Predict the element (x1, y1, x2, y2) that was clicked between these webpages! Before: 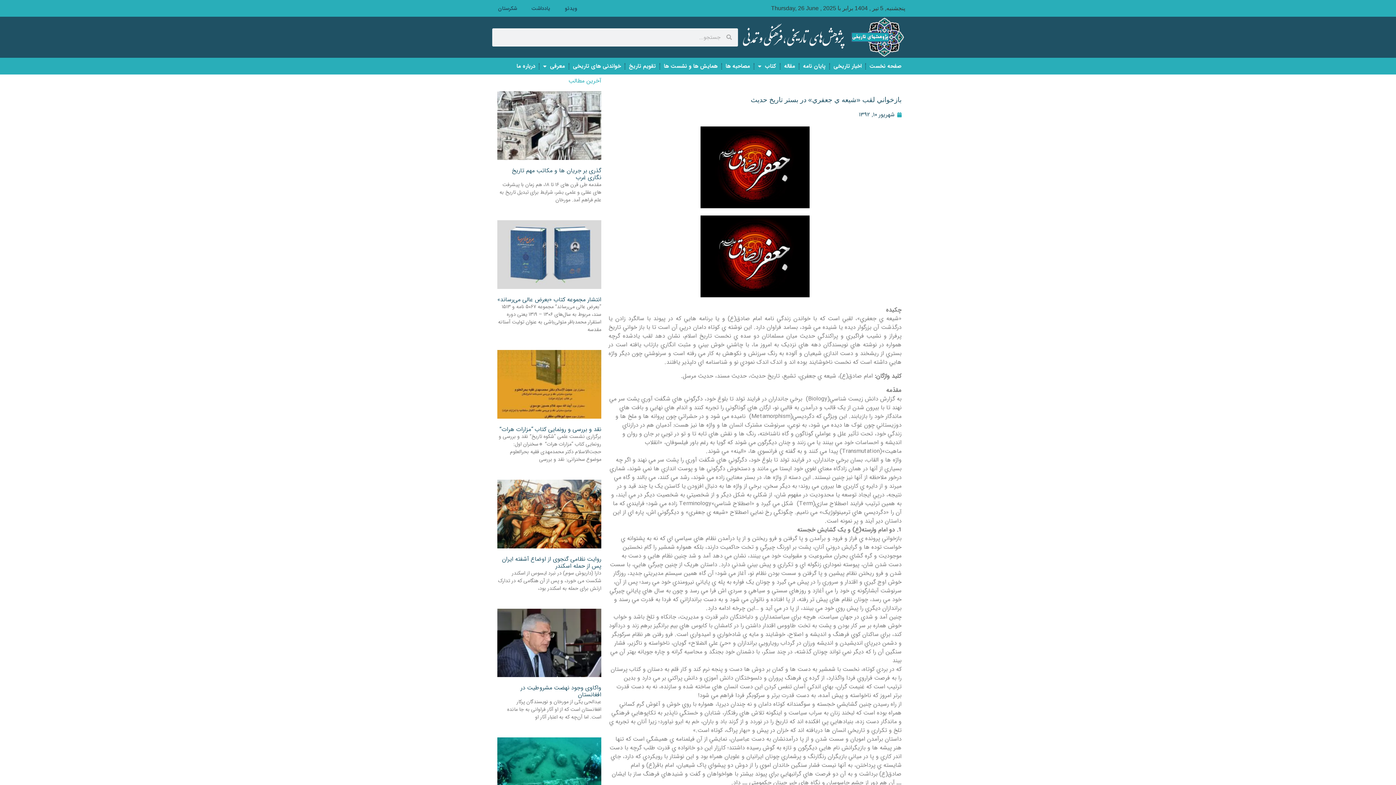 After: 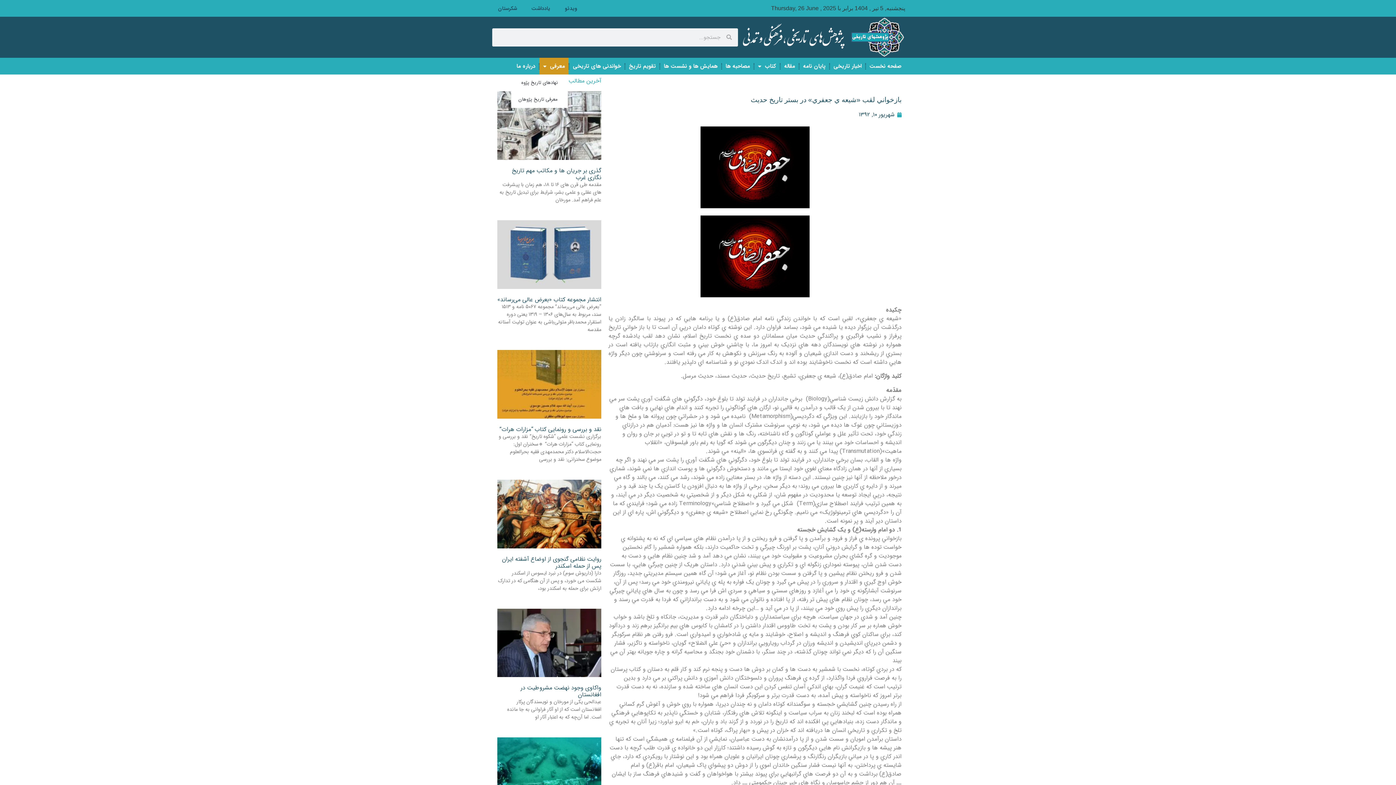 Action: label: معرفی bbox: (539, 57, 568, 74)